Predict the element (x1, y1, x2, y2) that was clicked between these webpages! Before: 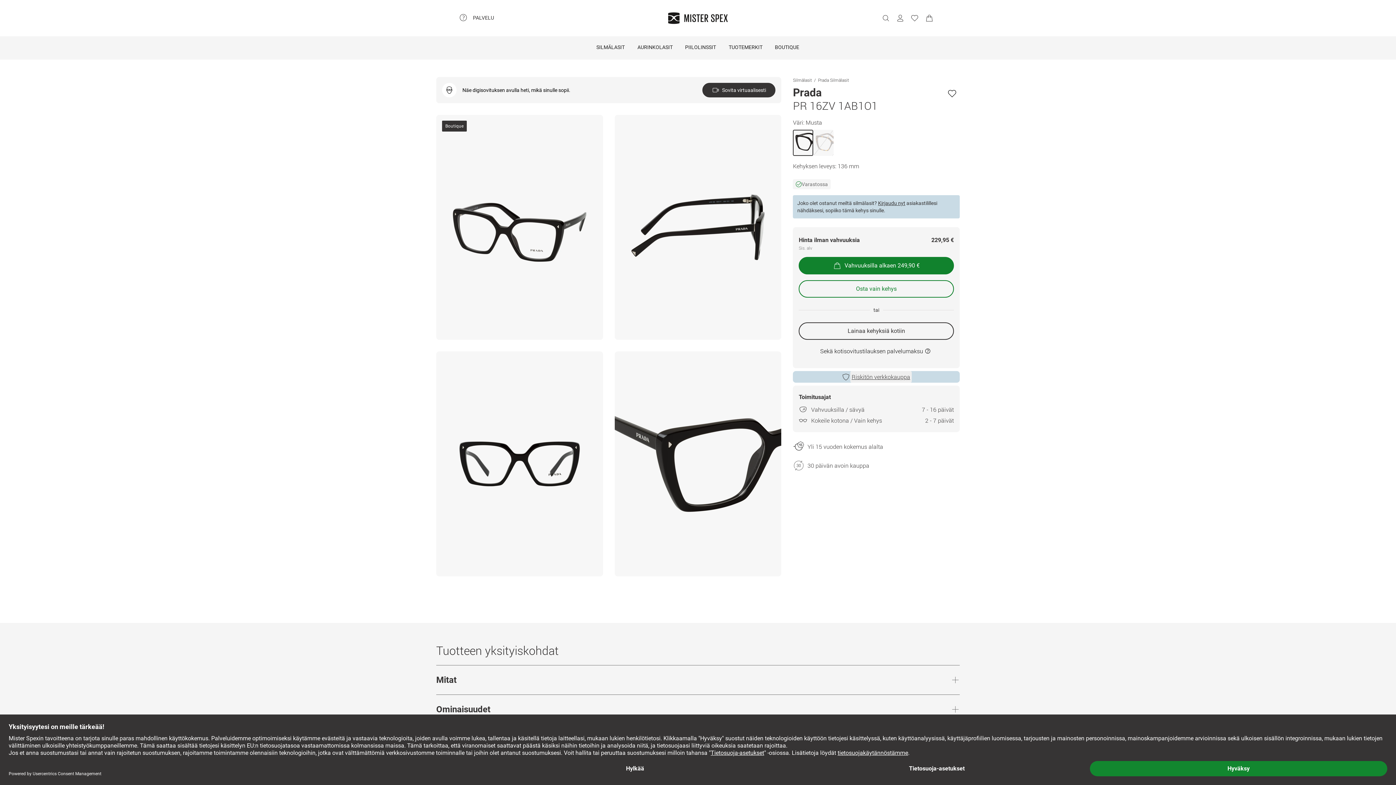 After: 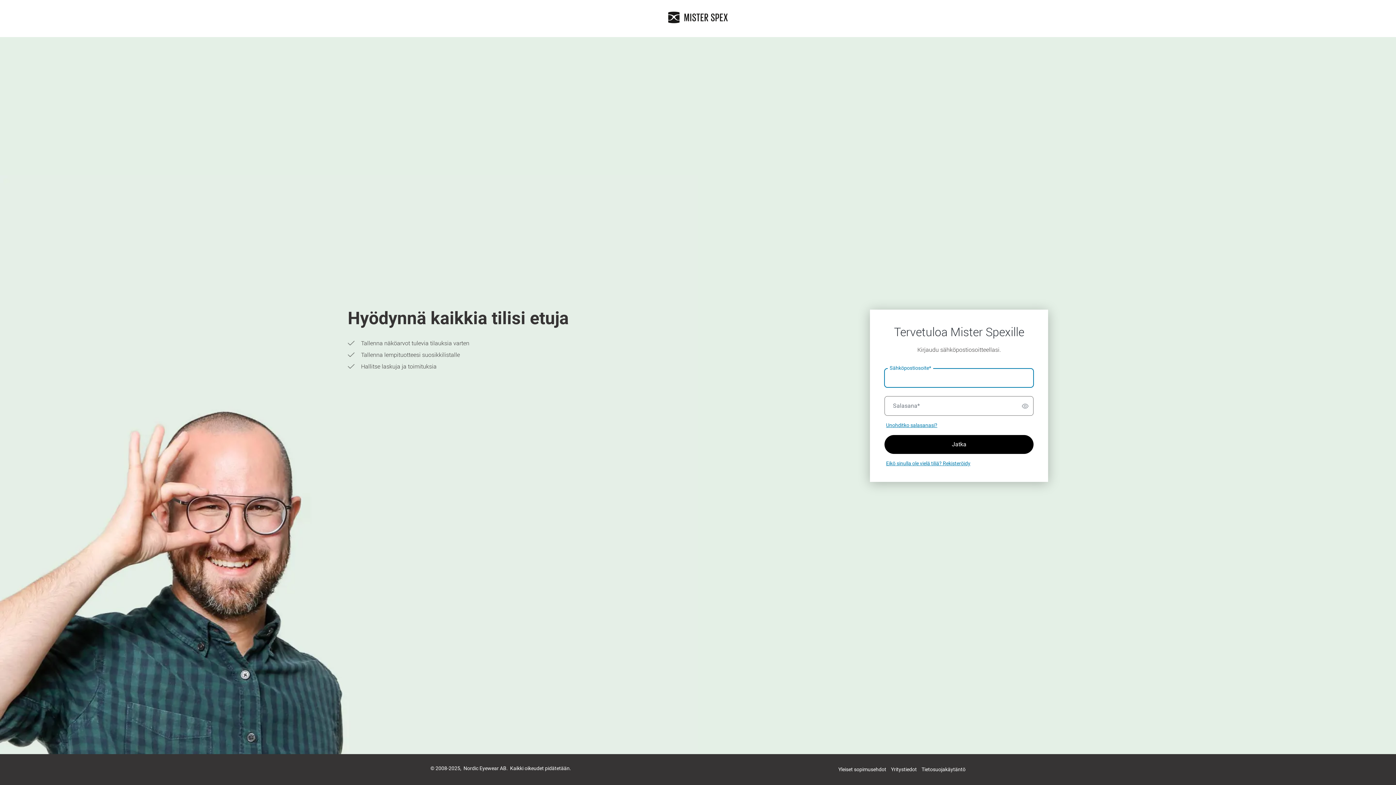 Action: label: Kirjaudu nyt bbox: (878, 200, 905, 206)